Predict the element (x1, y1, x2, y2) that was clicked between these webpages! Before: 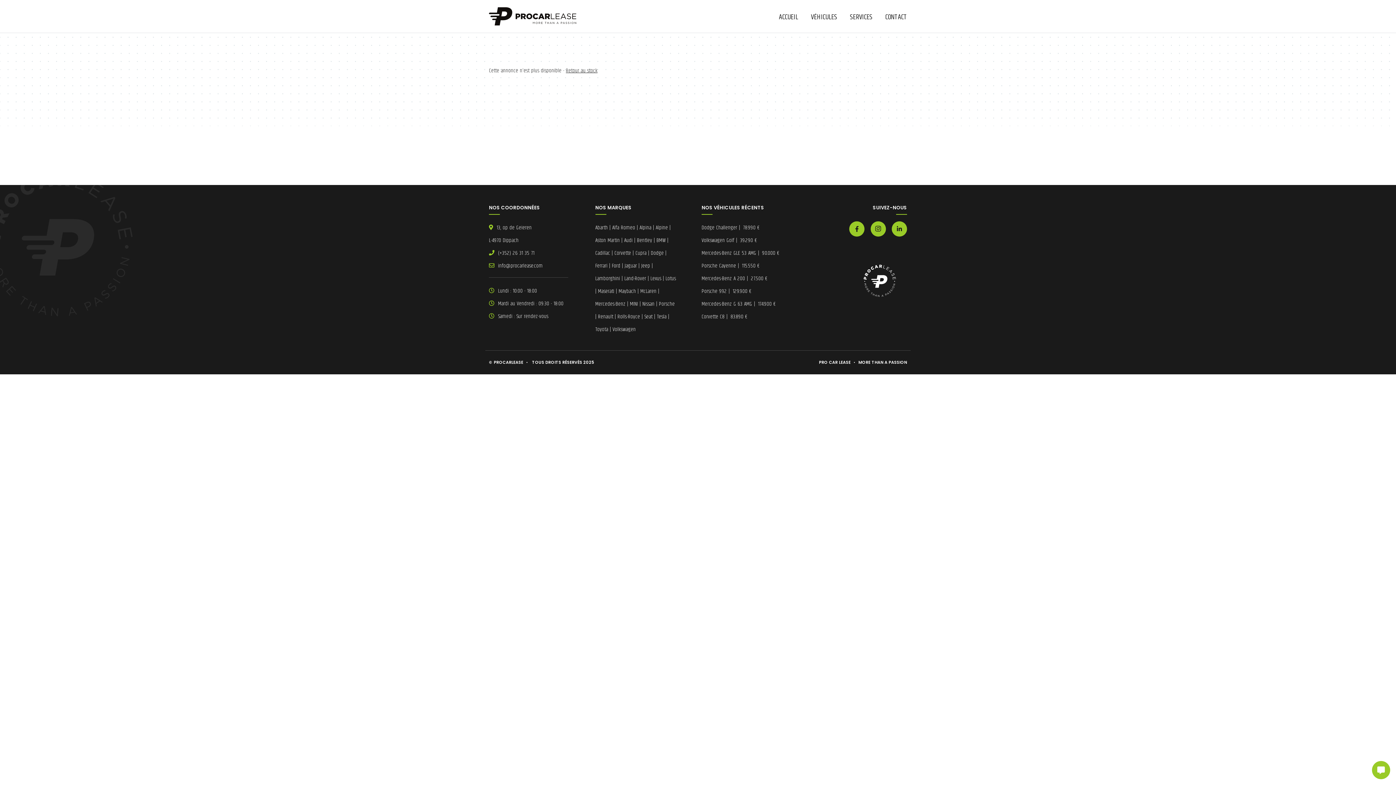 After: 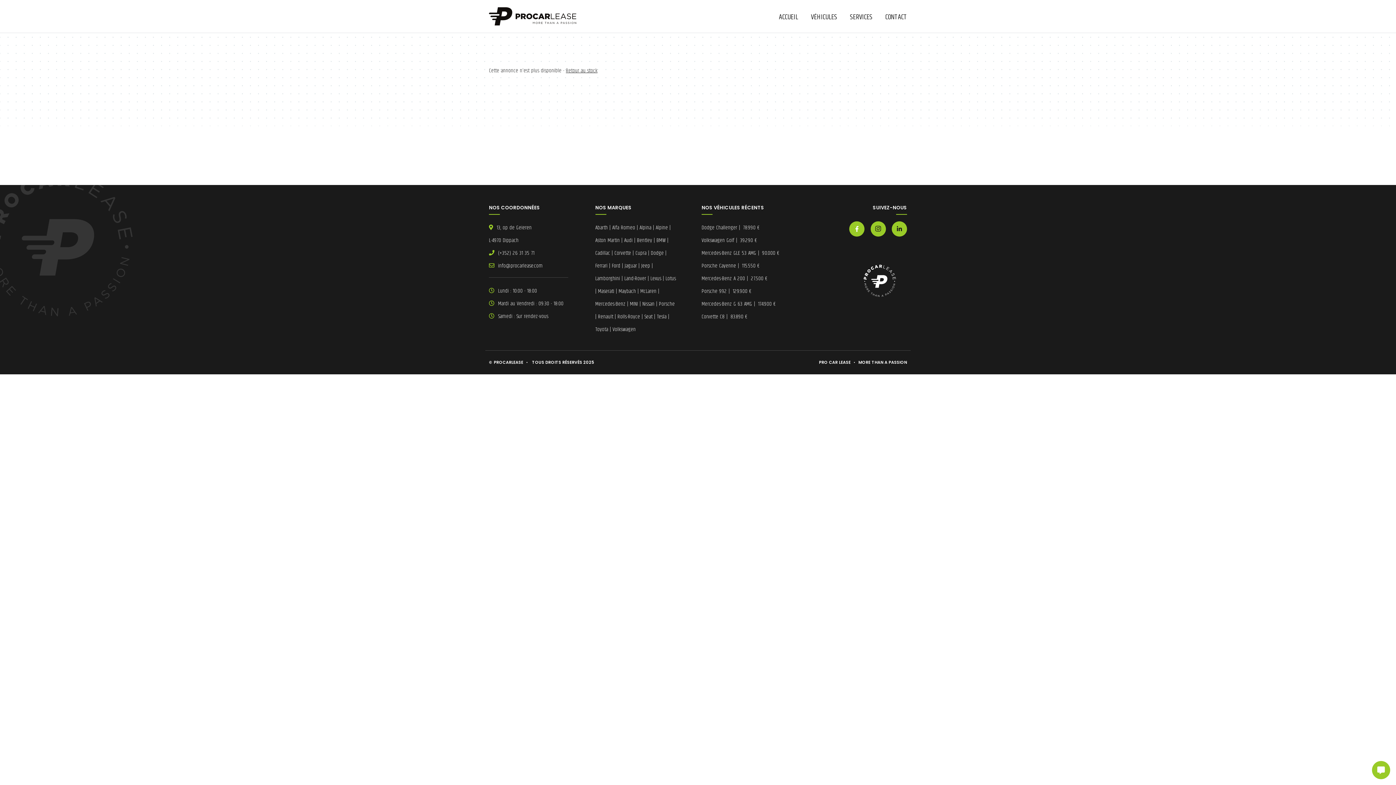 Action: bbox: (849, 221, 864, 236)